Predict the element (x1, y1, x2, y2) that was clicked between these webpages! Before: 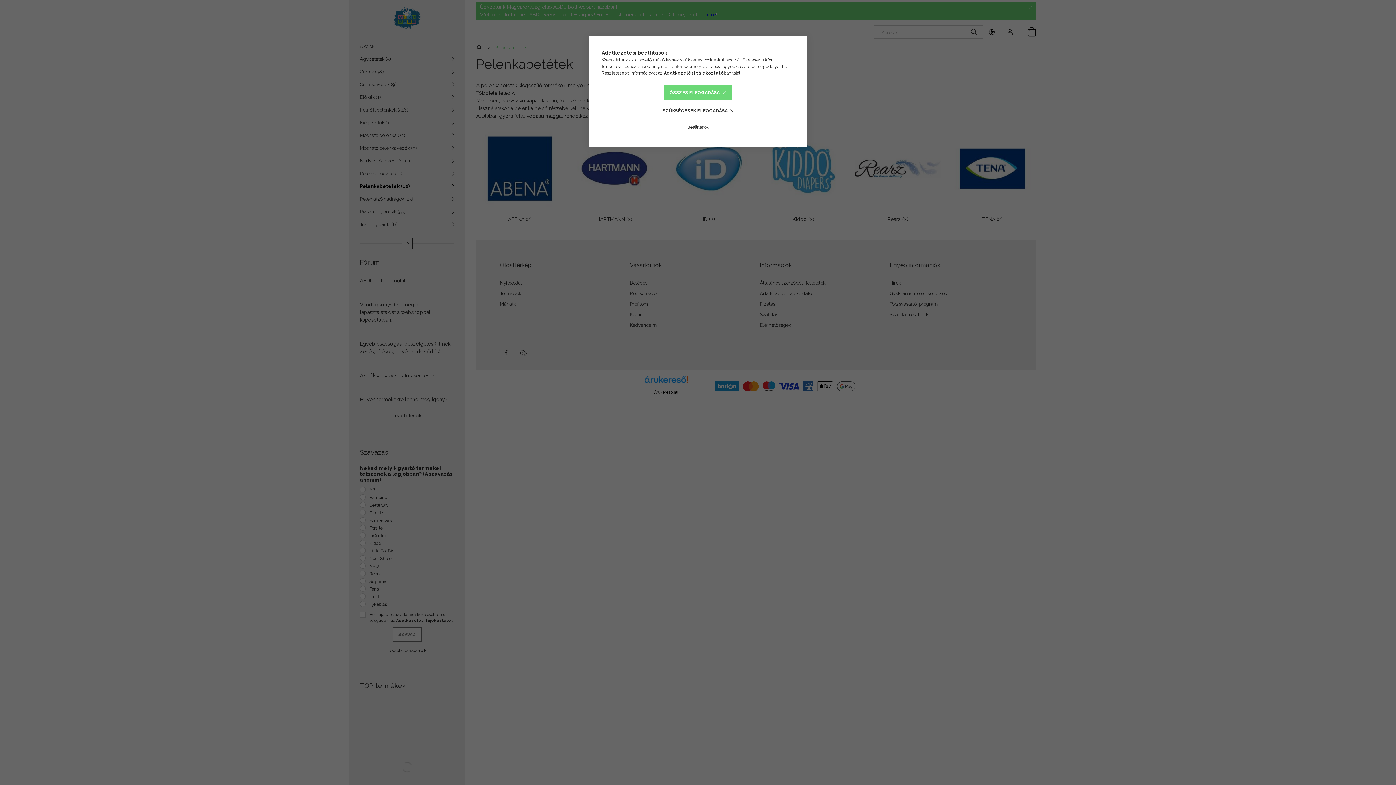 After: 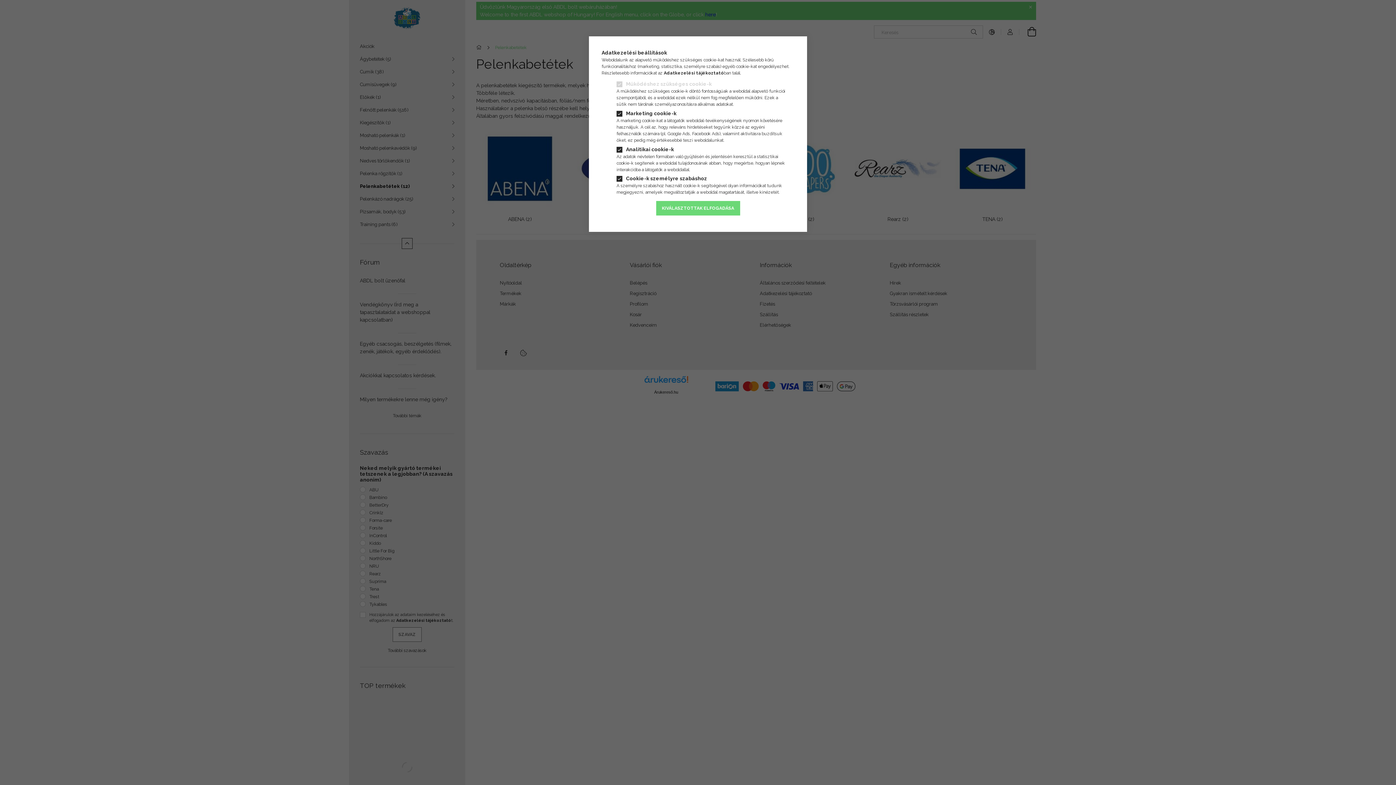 Action: label: Beállítások bbox: (681, 120, 714, 134)